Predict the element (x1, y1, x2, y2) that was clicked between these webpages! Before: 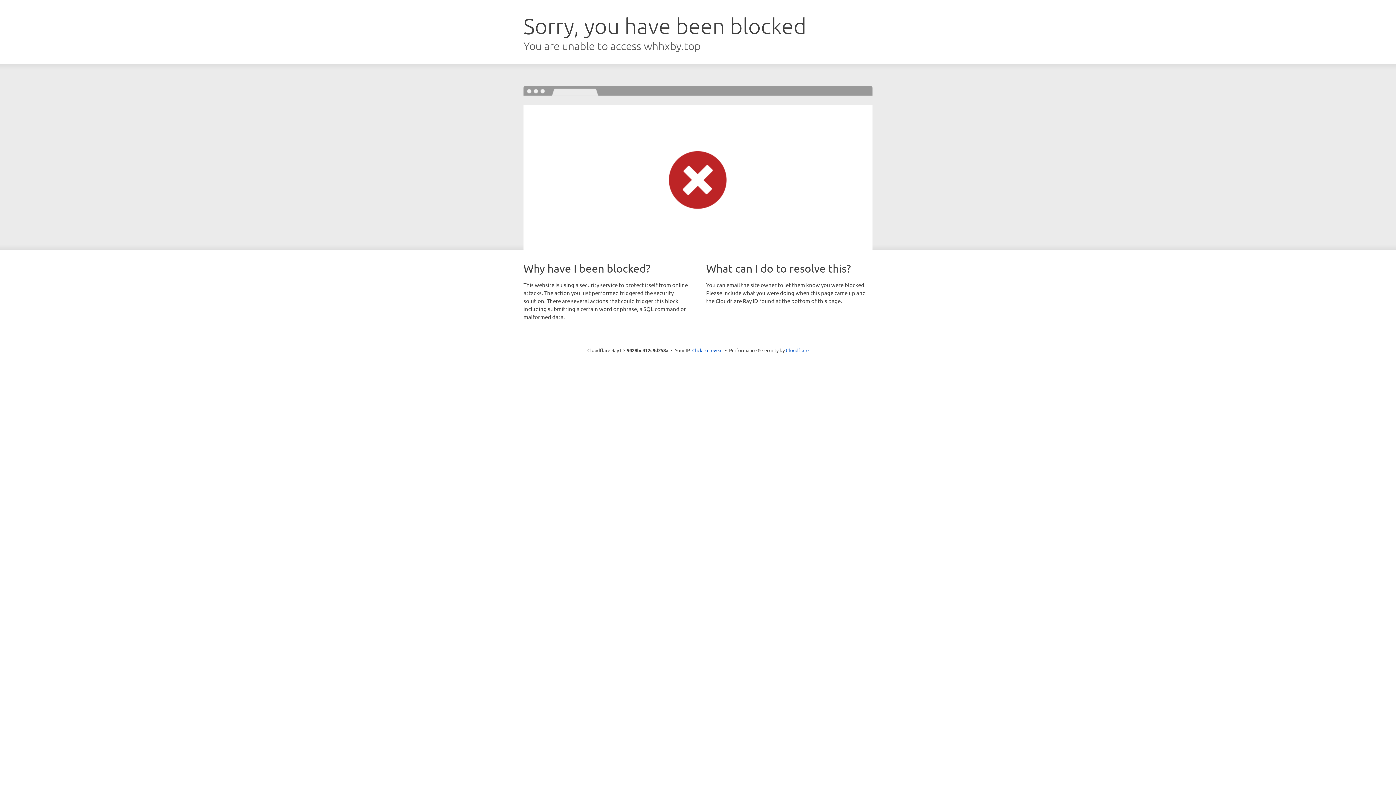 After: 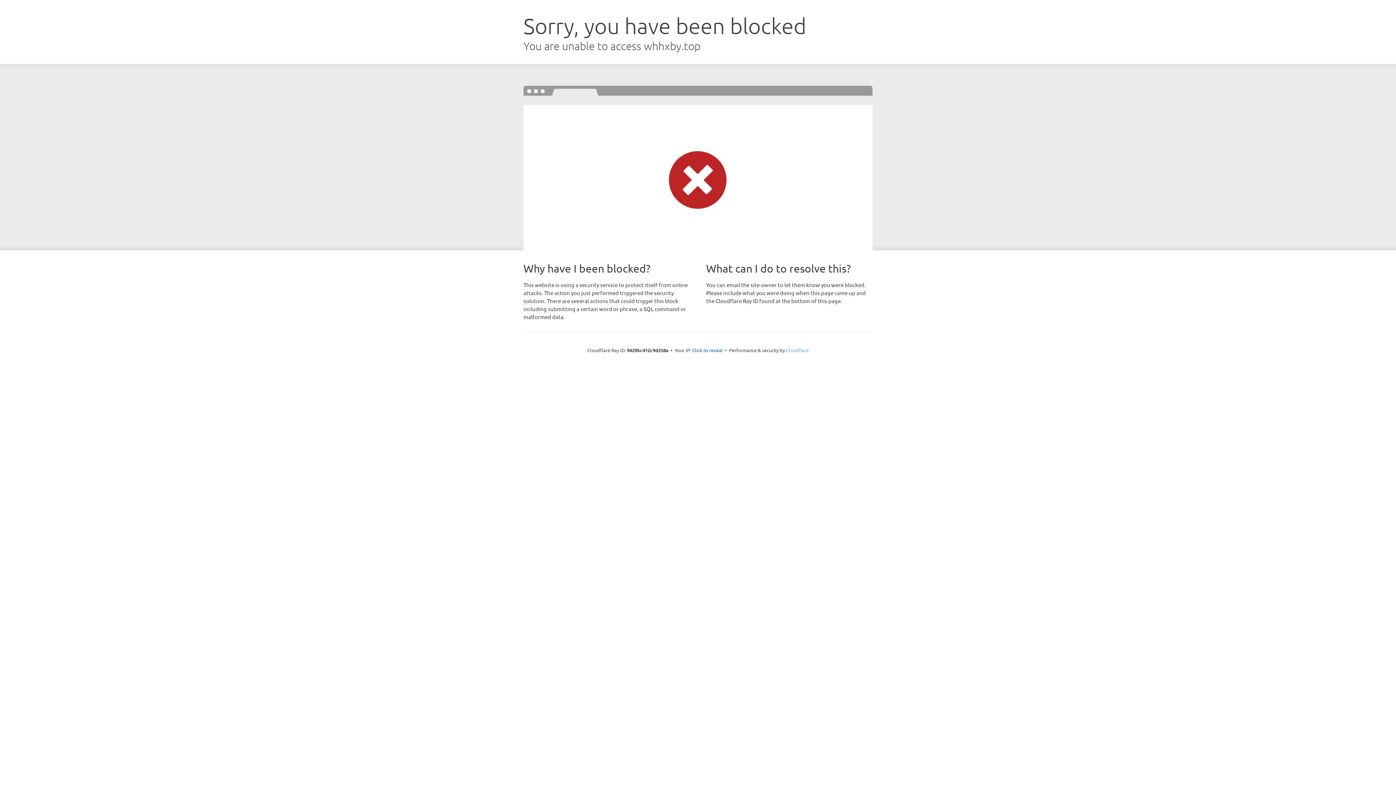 Action: bbox: (786, 347, 808, 353) label: Cloudflare